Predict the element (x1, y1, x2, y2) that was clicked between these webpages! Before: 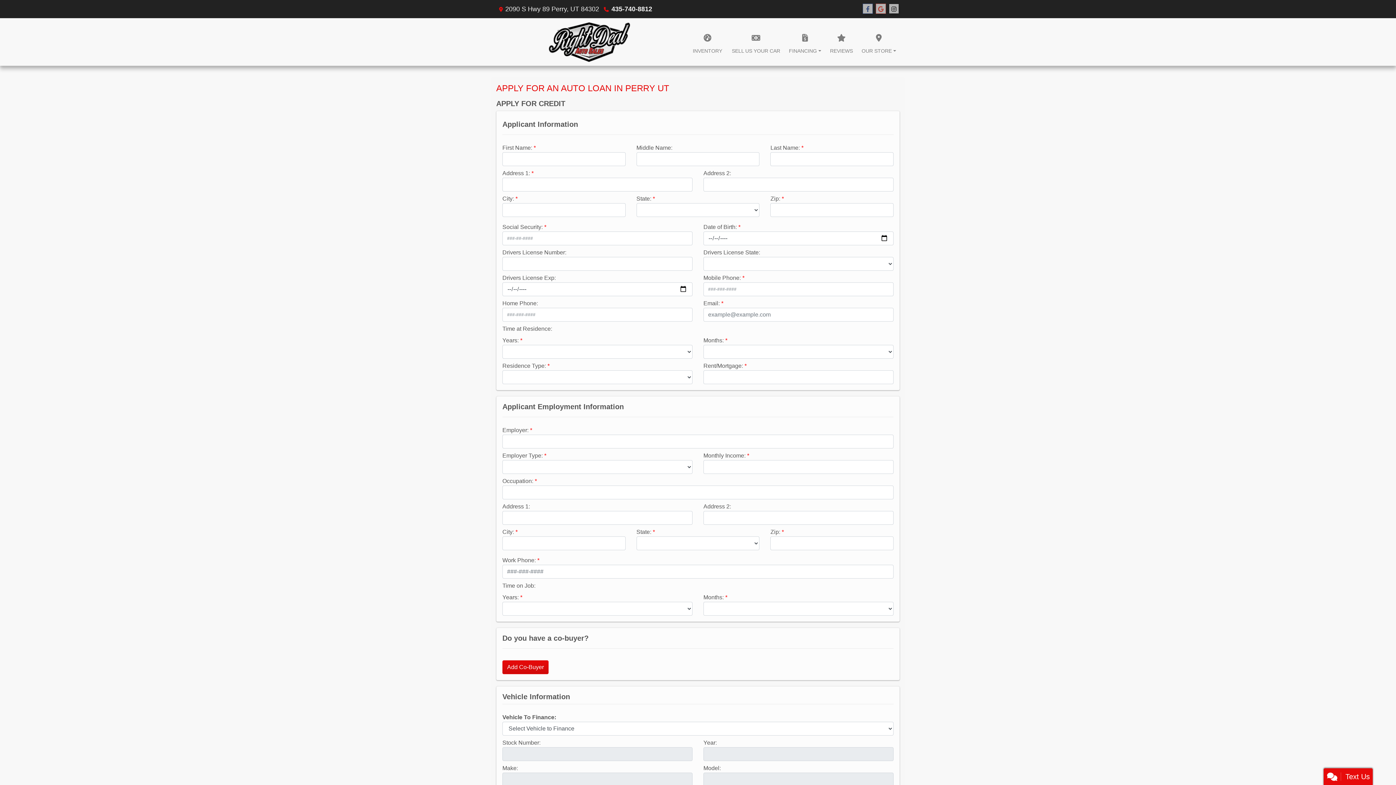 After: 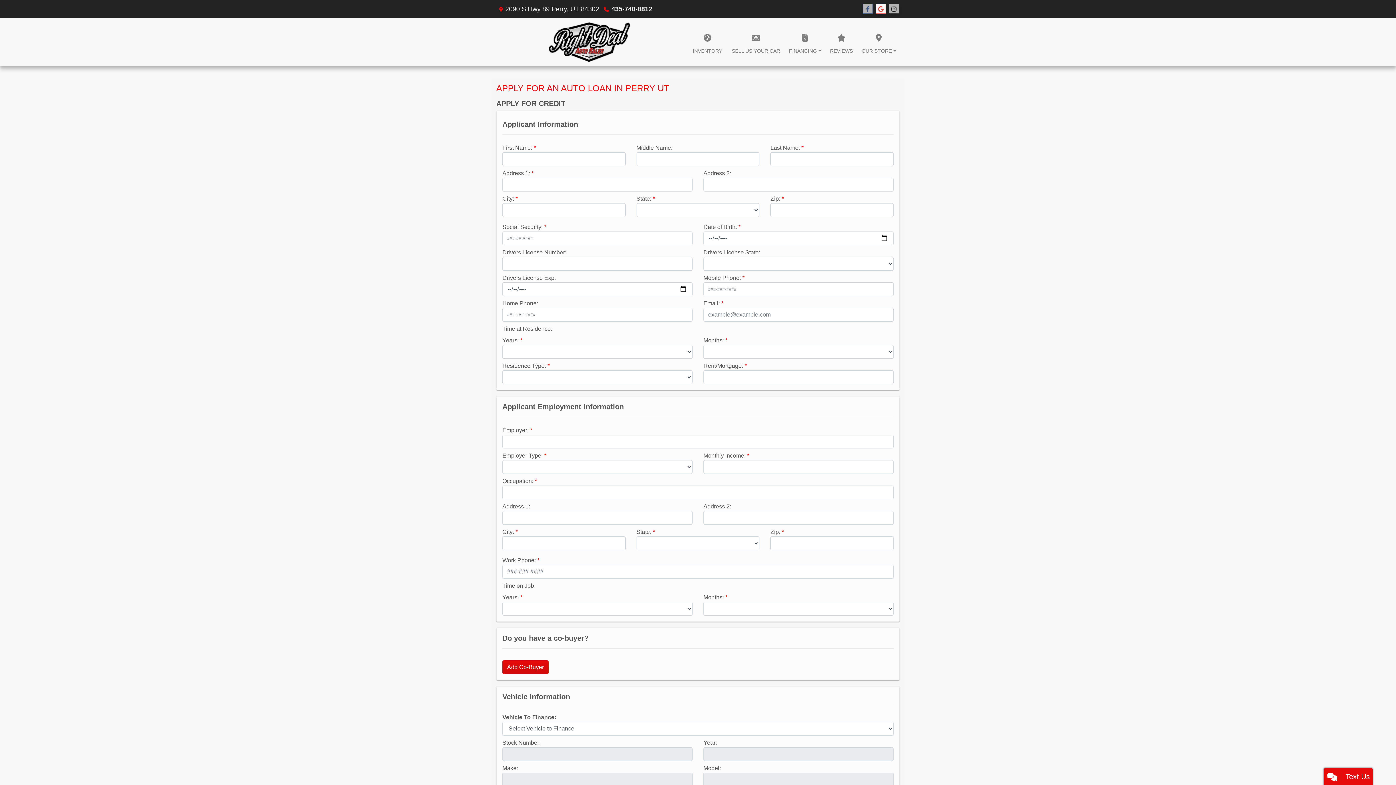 Action: bbox: (876, 3, 886, 14) label: Follow Us on Google